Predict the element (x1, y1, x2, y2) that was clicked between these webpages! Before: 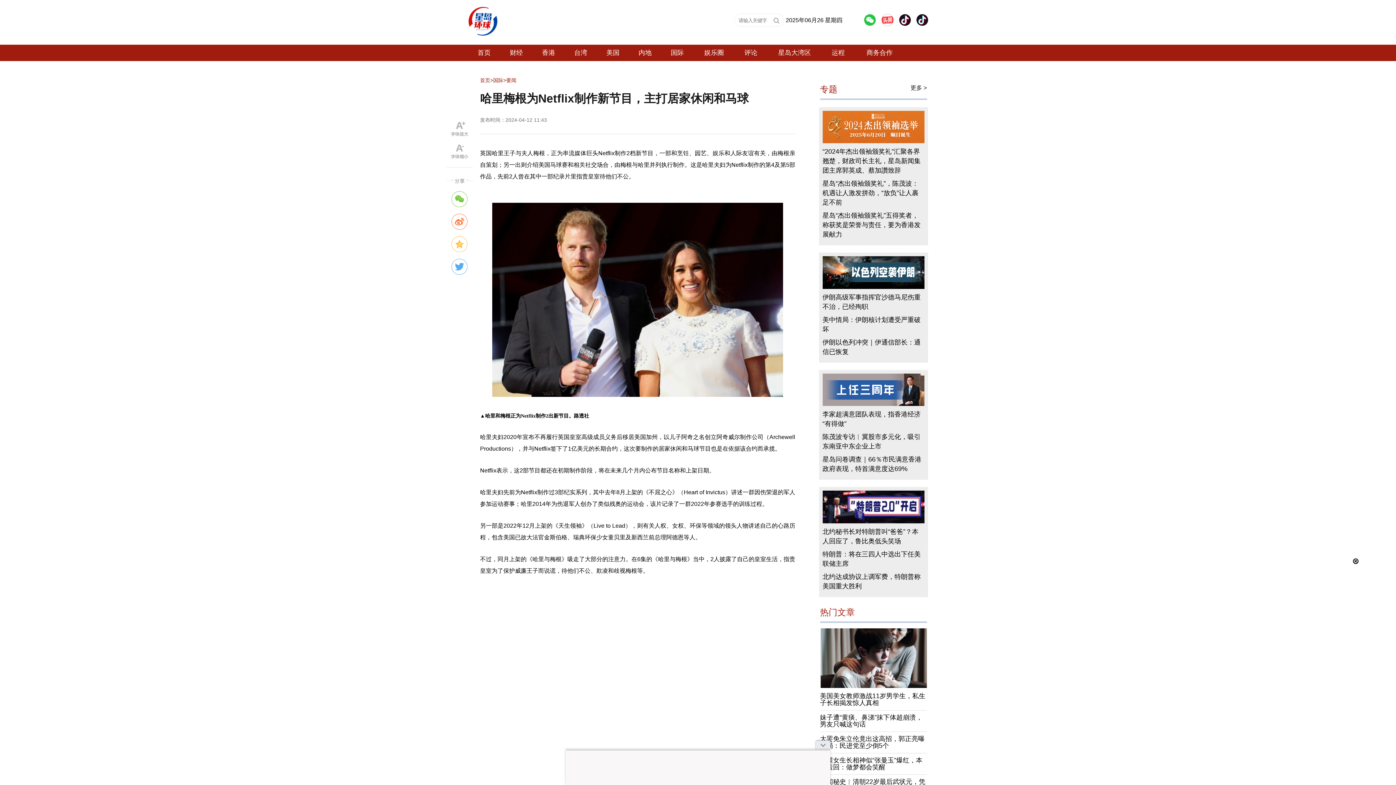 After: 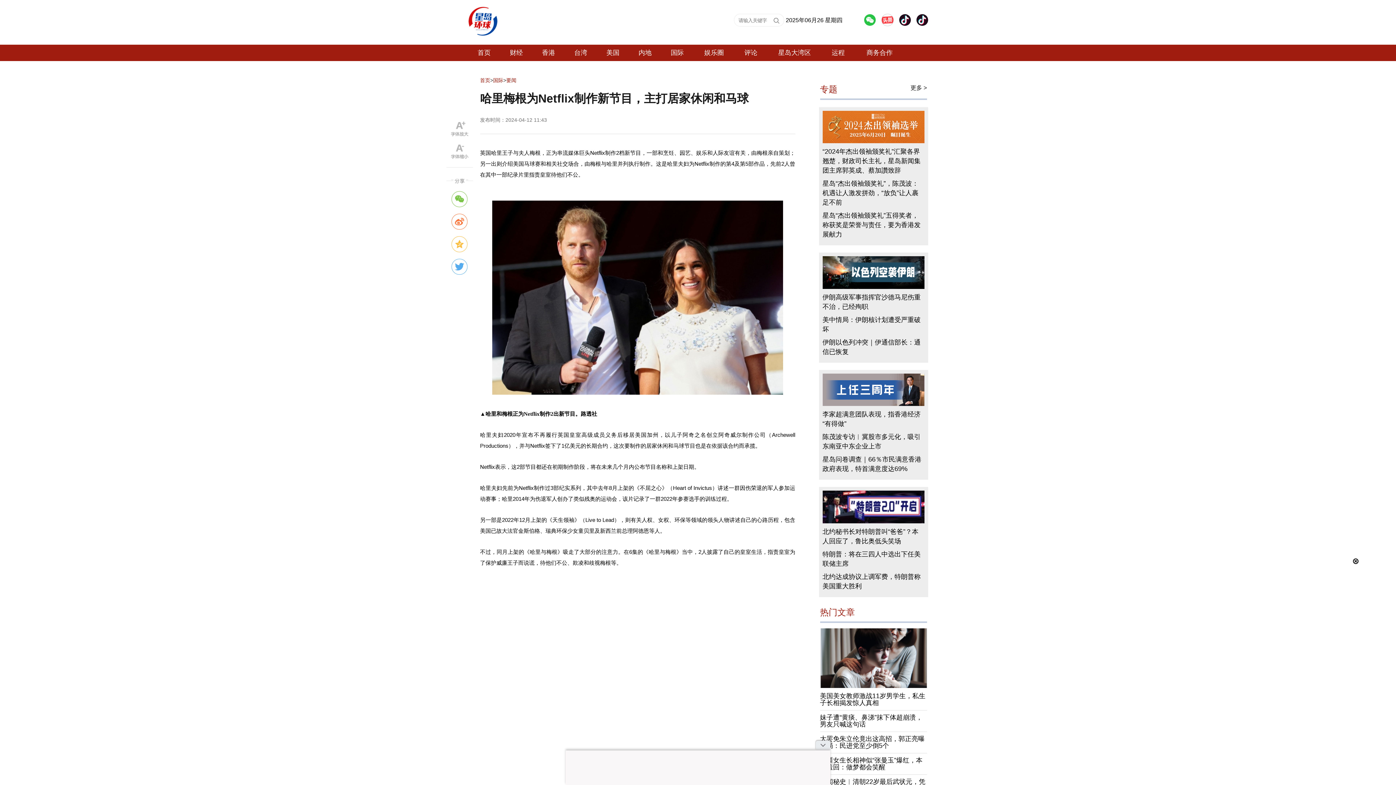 Action: bbox: (446, 144, 472, 160)